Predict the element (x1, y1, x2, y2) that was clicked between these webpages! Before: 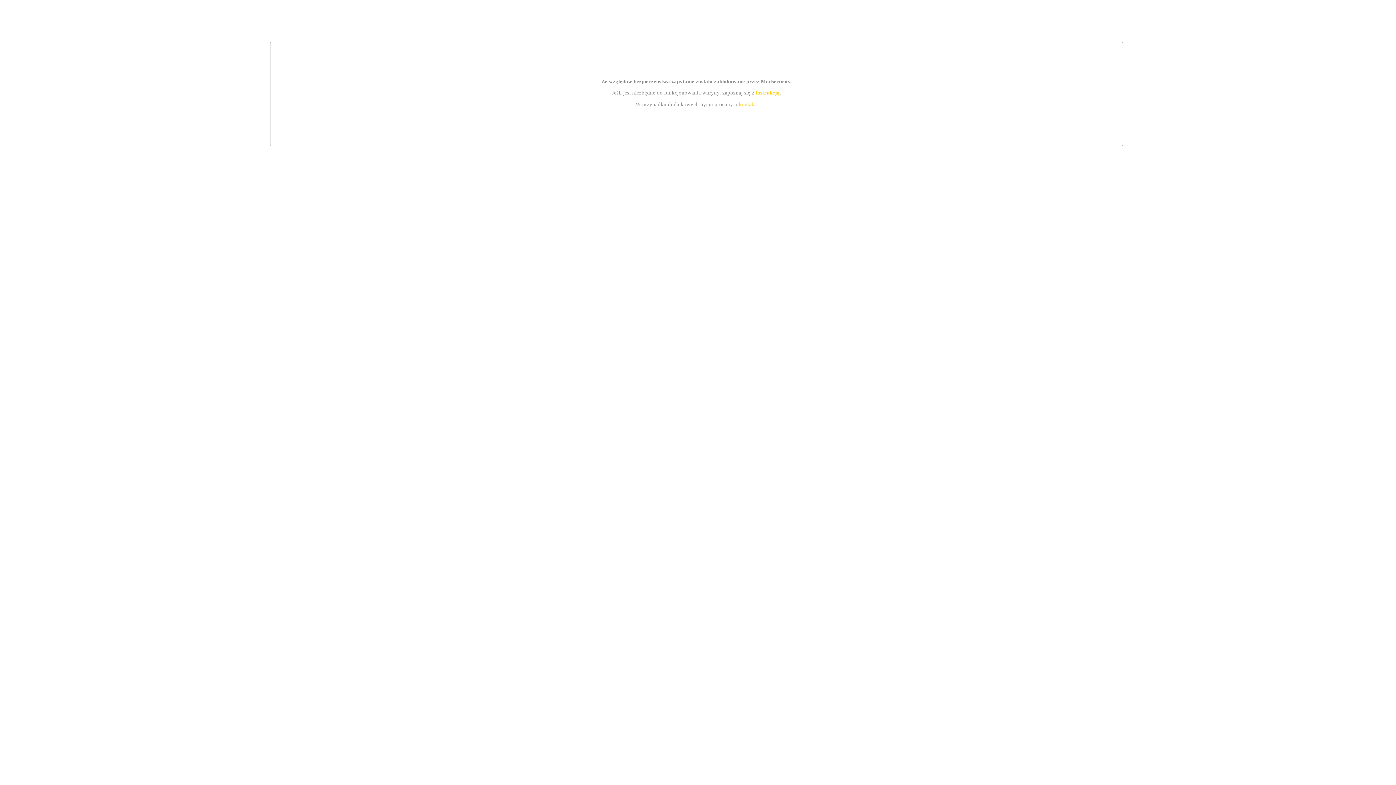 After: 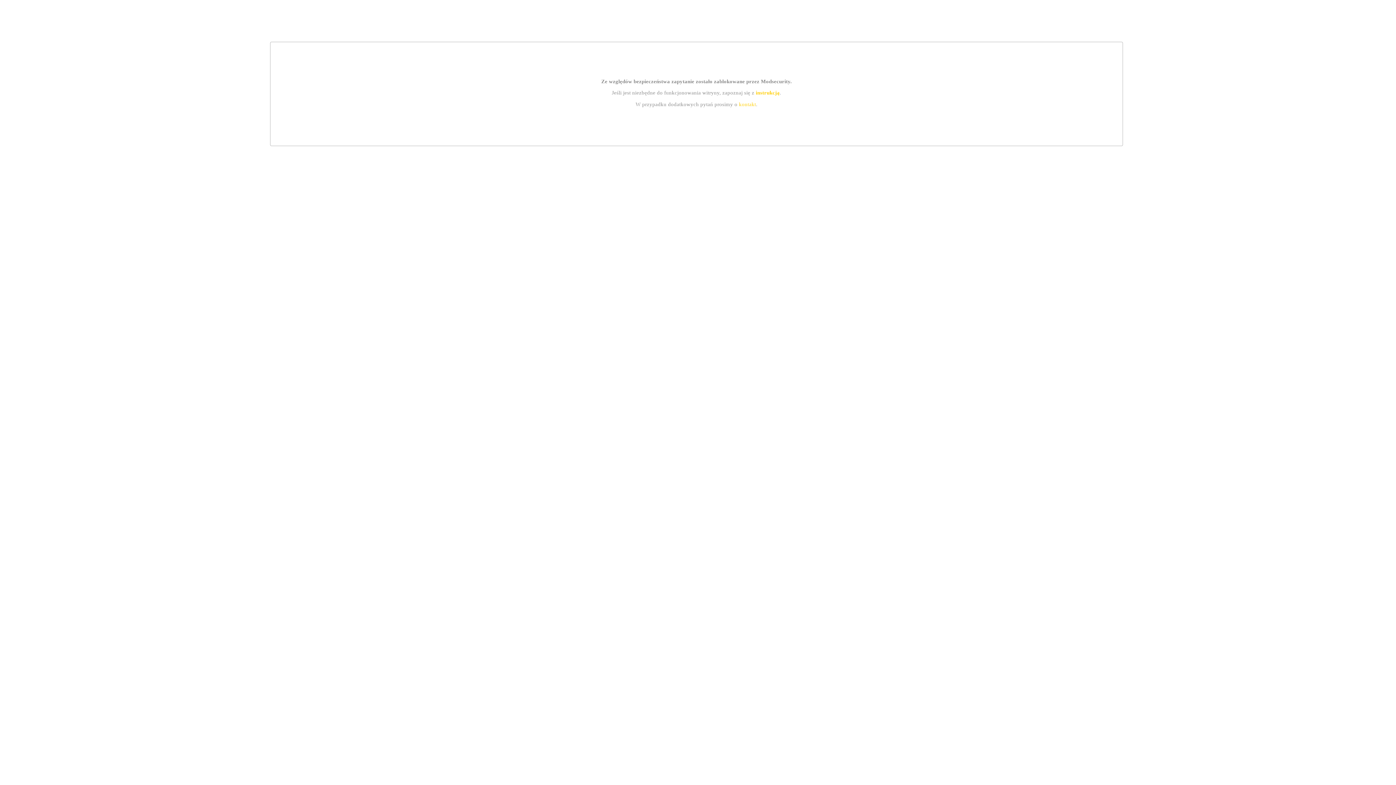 Action: label: kontakt bbox: (739, 101, 756, 107)